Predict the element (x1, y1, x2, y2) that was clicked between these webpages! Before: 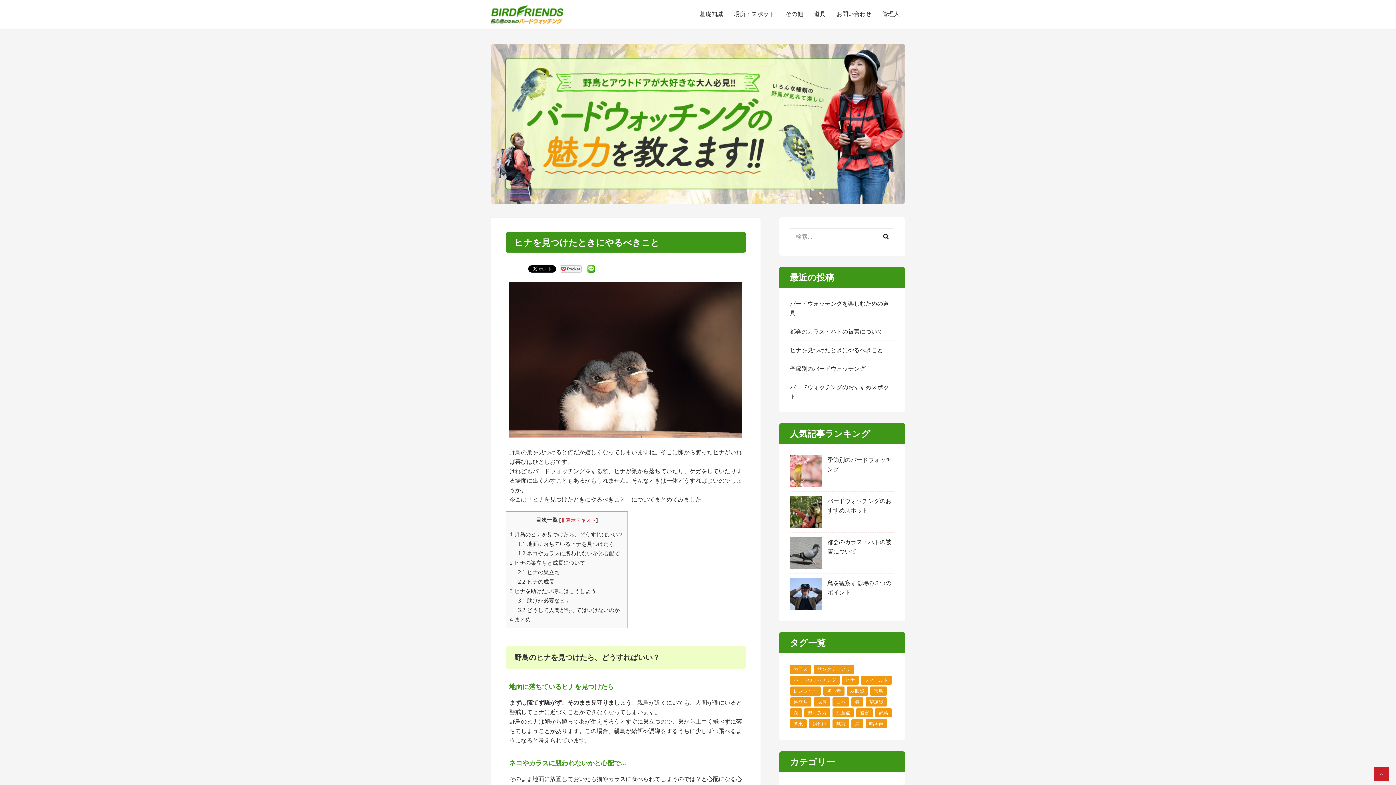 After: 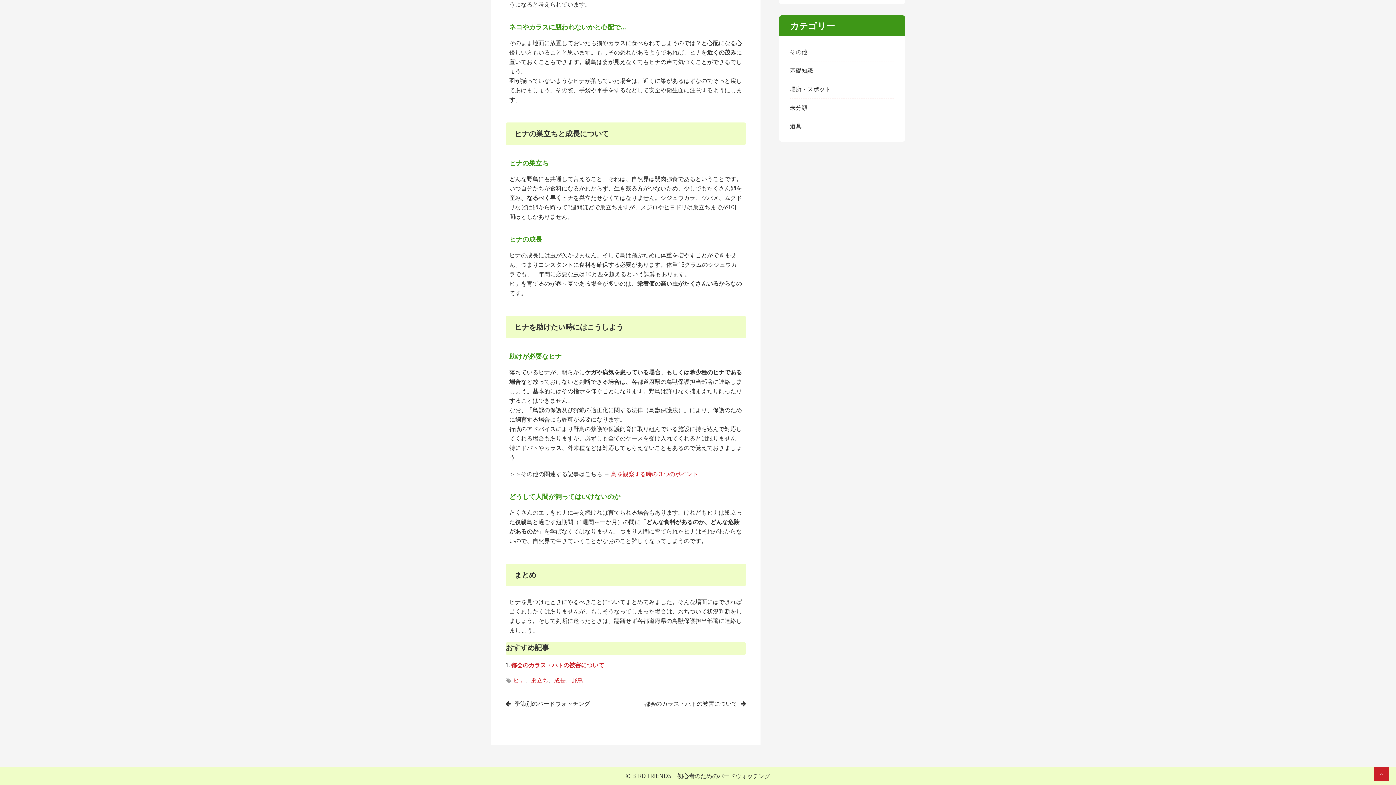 Action: bbox: (509, 587, 596, 594) label: 3 ヒナを助けたい時にはこうしよう